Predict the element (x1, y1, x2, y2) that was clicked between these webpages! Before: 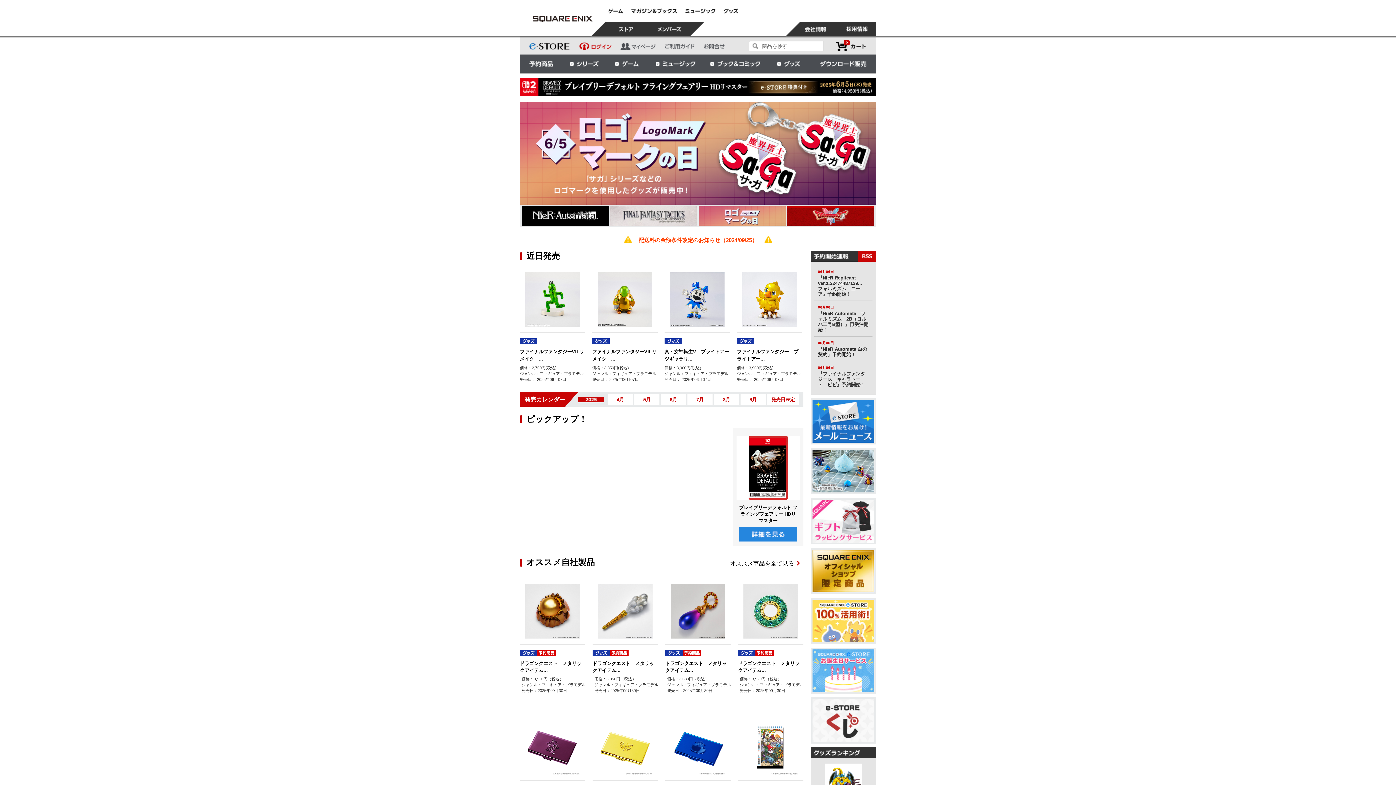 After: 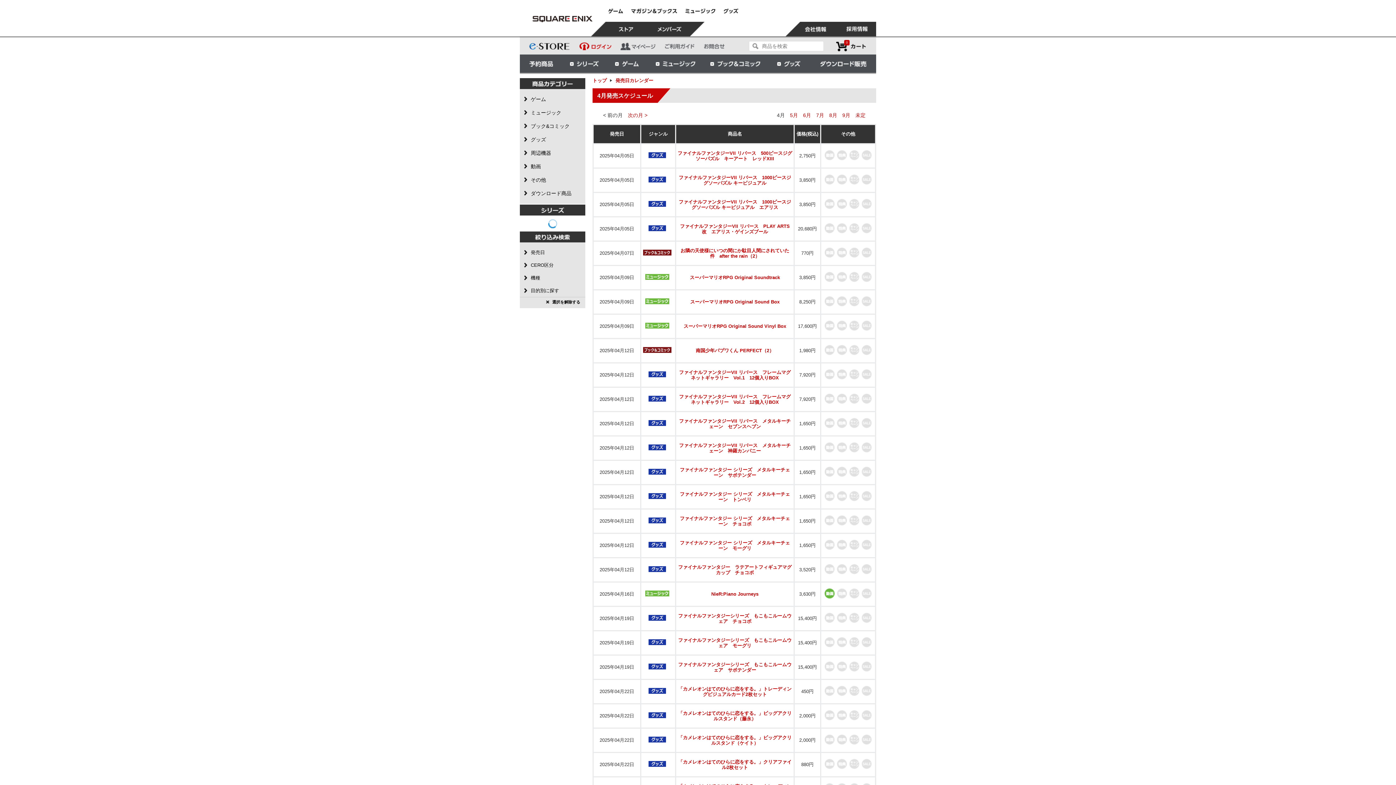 Action: label: 4月 bbox: (608, 393, 633, 405)